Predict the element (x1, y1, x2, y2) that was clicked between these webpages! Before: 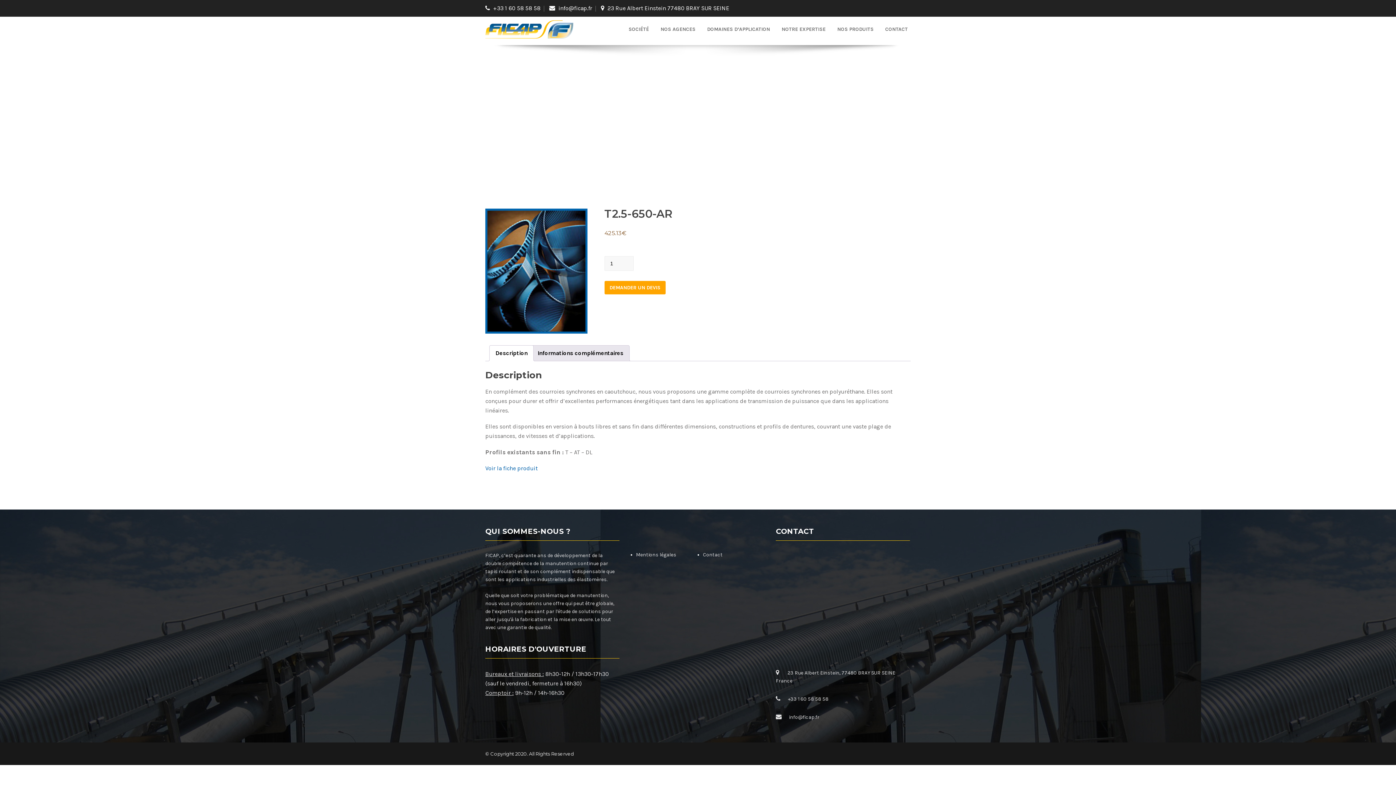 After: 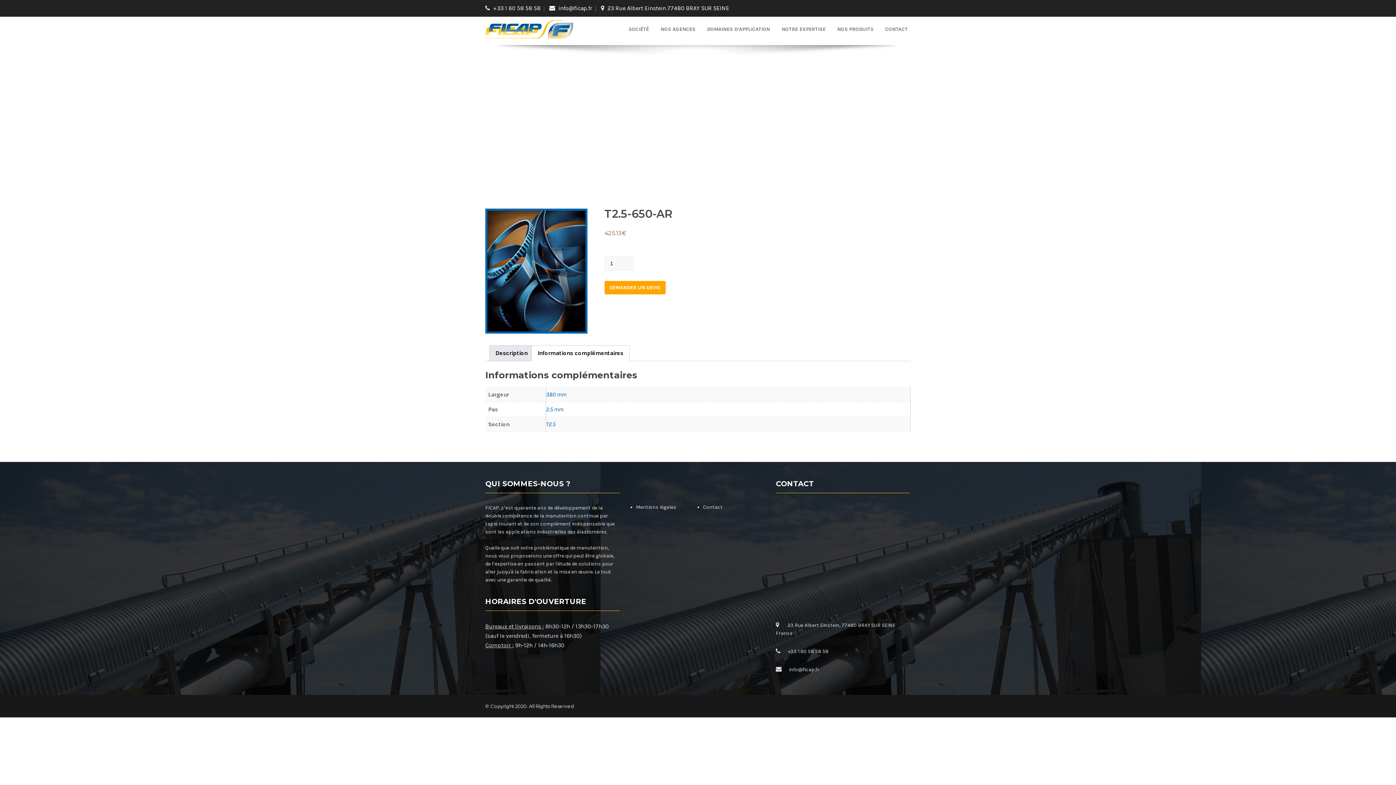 Action: bbox: (537, 345, 623, 361) label: Informations complémentaires